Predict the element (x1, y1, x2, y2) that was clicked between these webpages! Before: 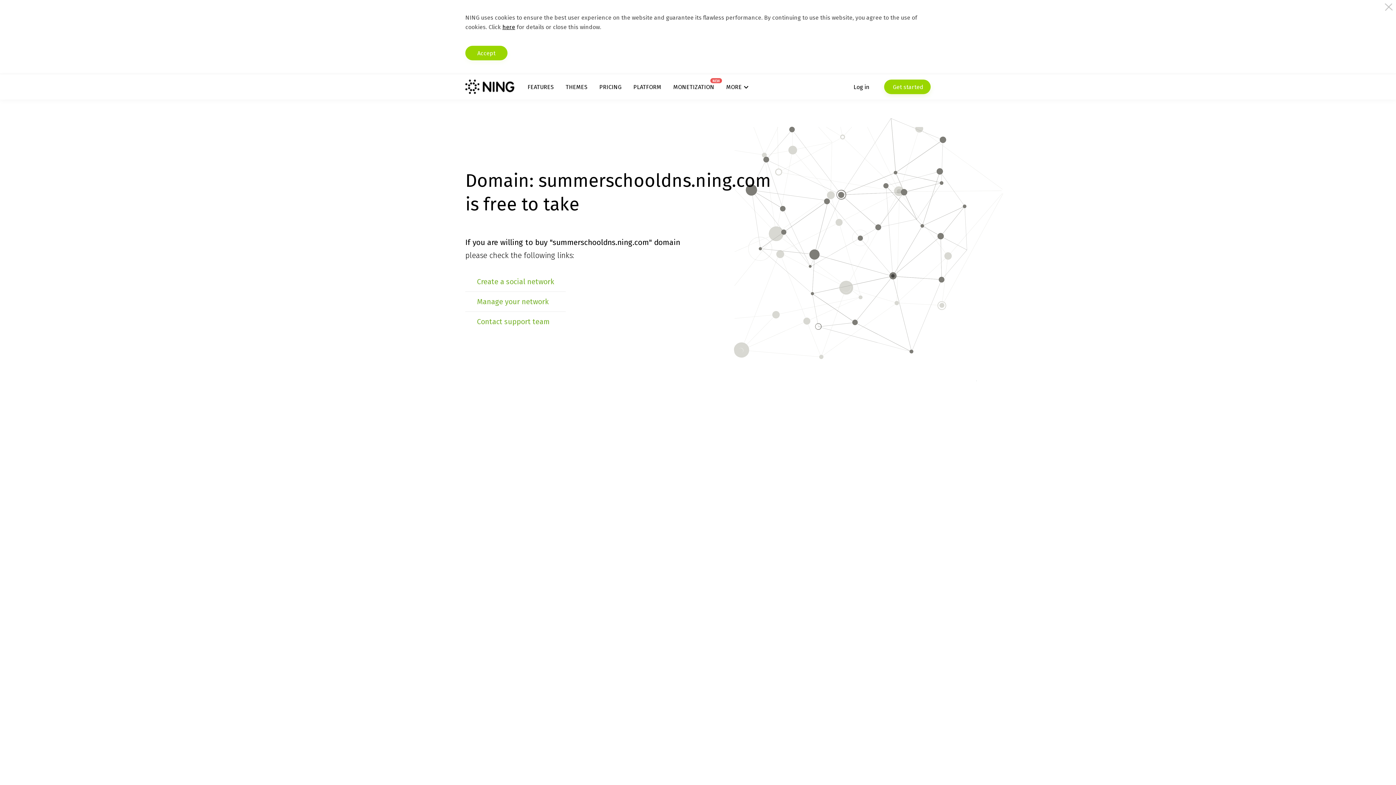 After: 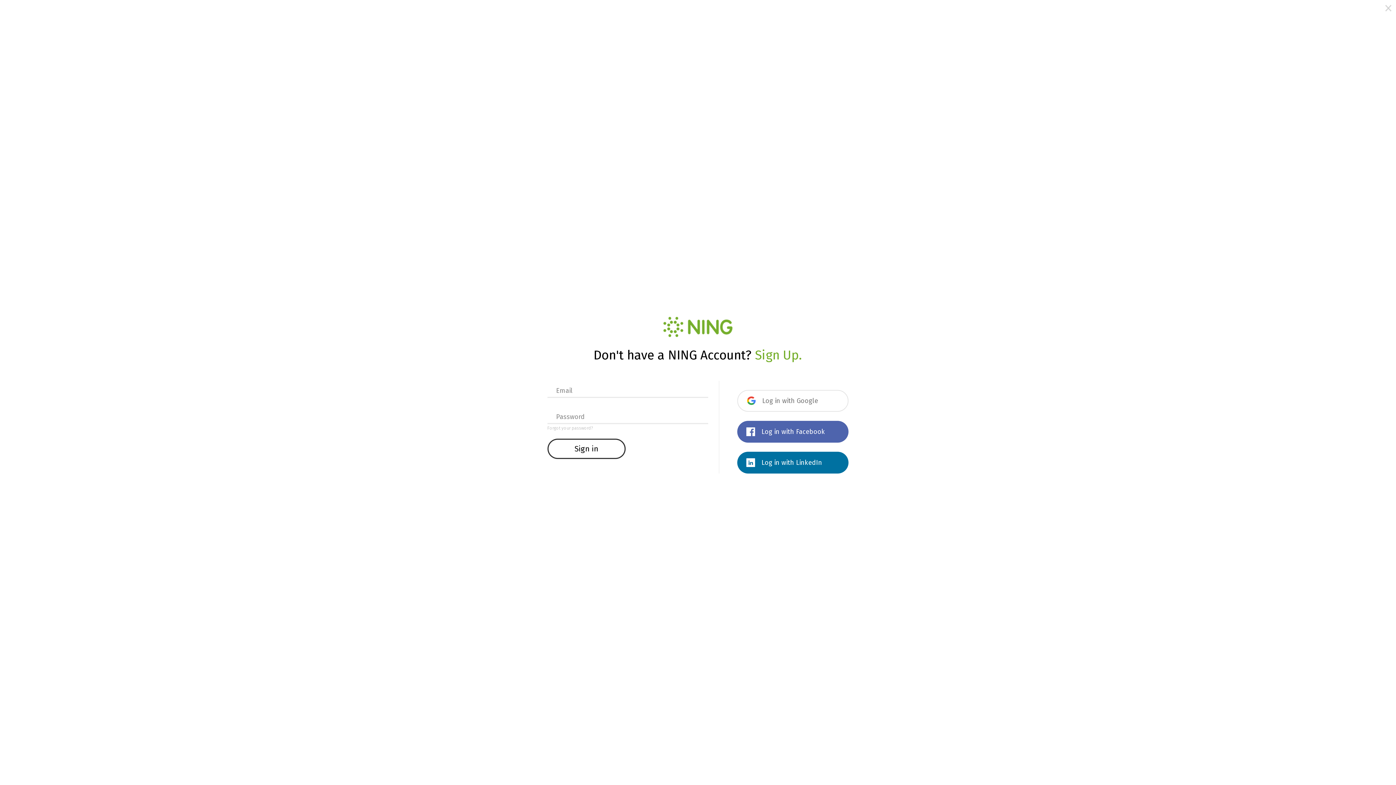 Action: label: Log in bbox: (853, 79, 869, 94)